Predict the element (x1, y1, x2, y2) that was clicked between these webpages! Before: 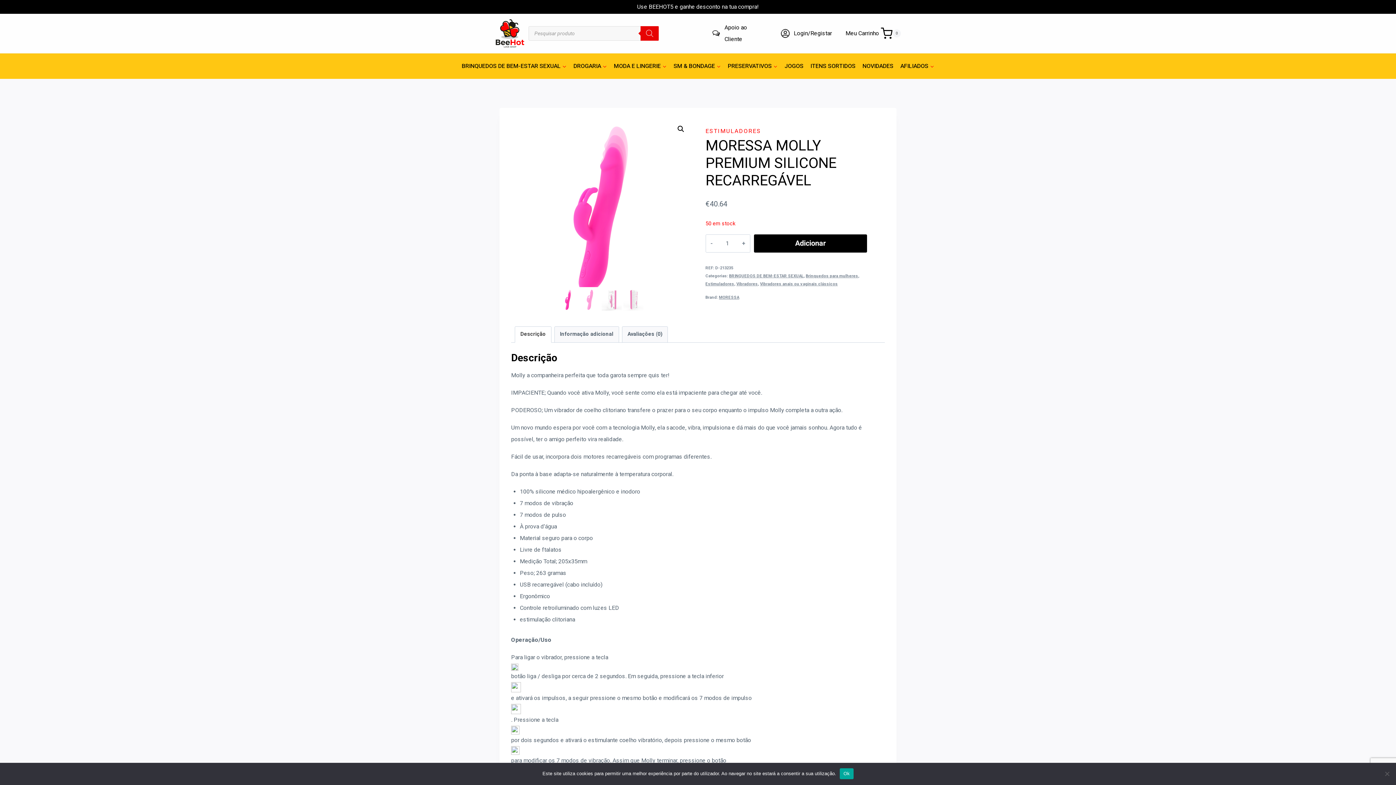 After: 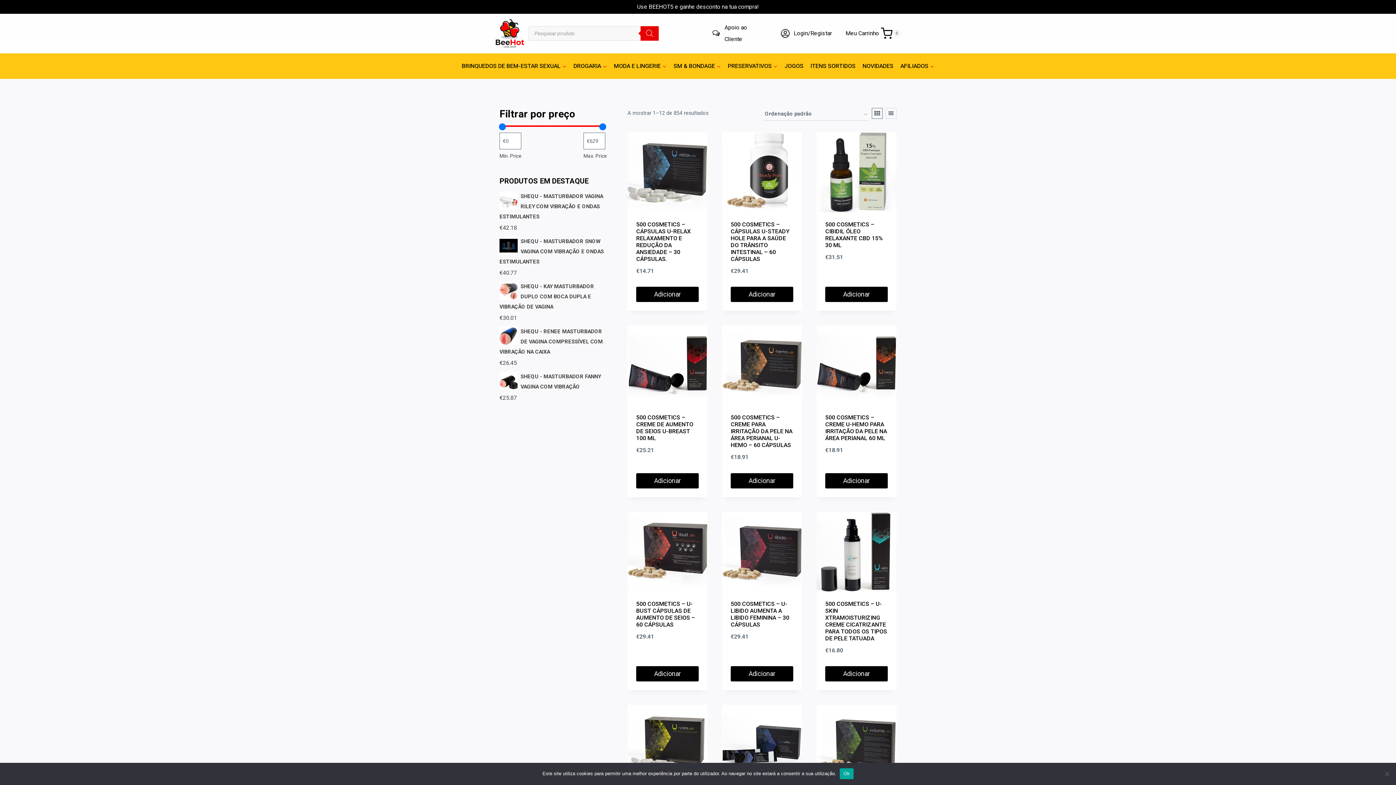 Action: bbox: (859, 60, 897, 71) label: NOVIDADES